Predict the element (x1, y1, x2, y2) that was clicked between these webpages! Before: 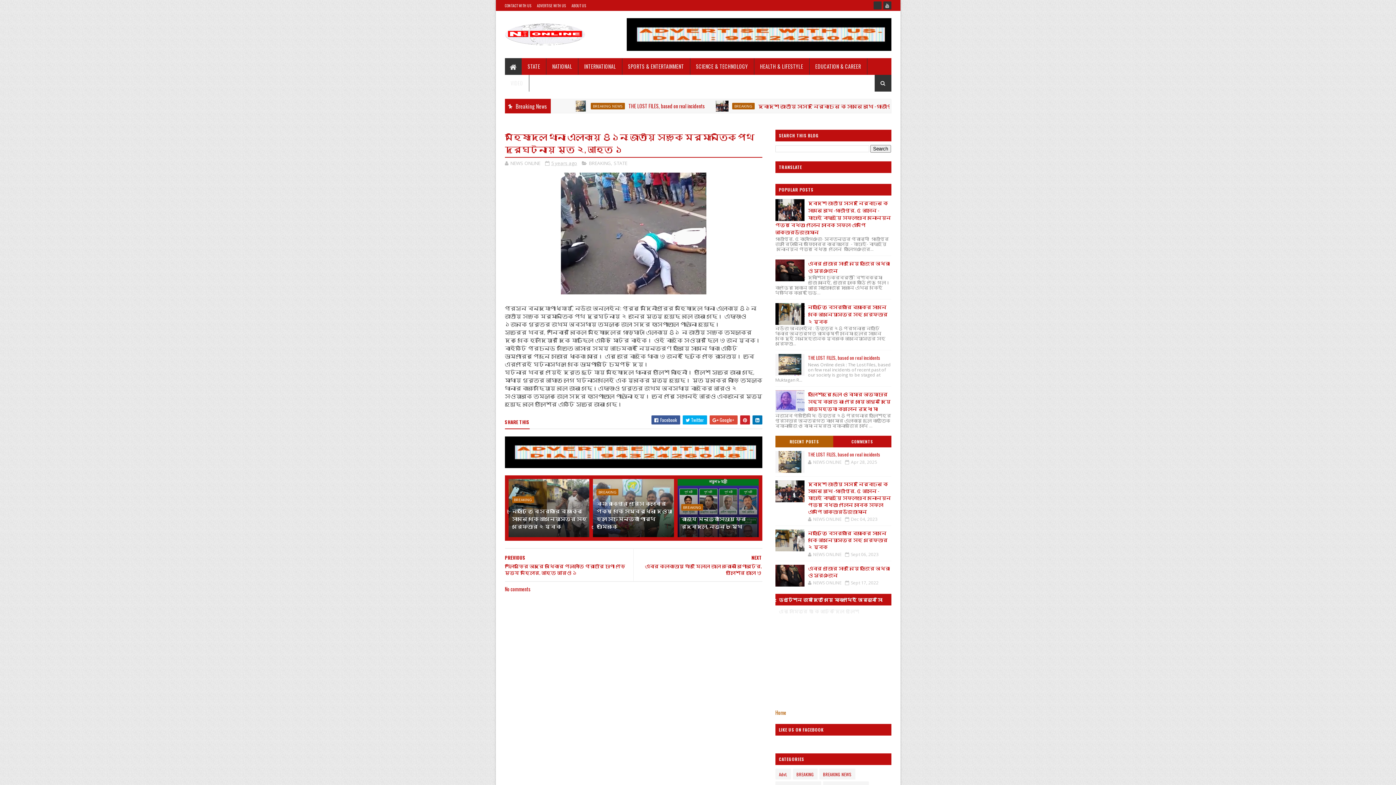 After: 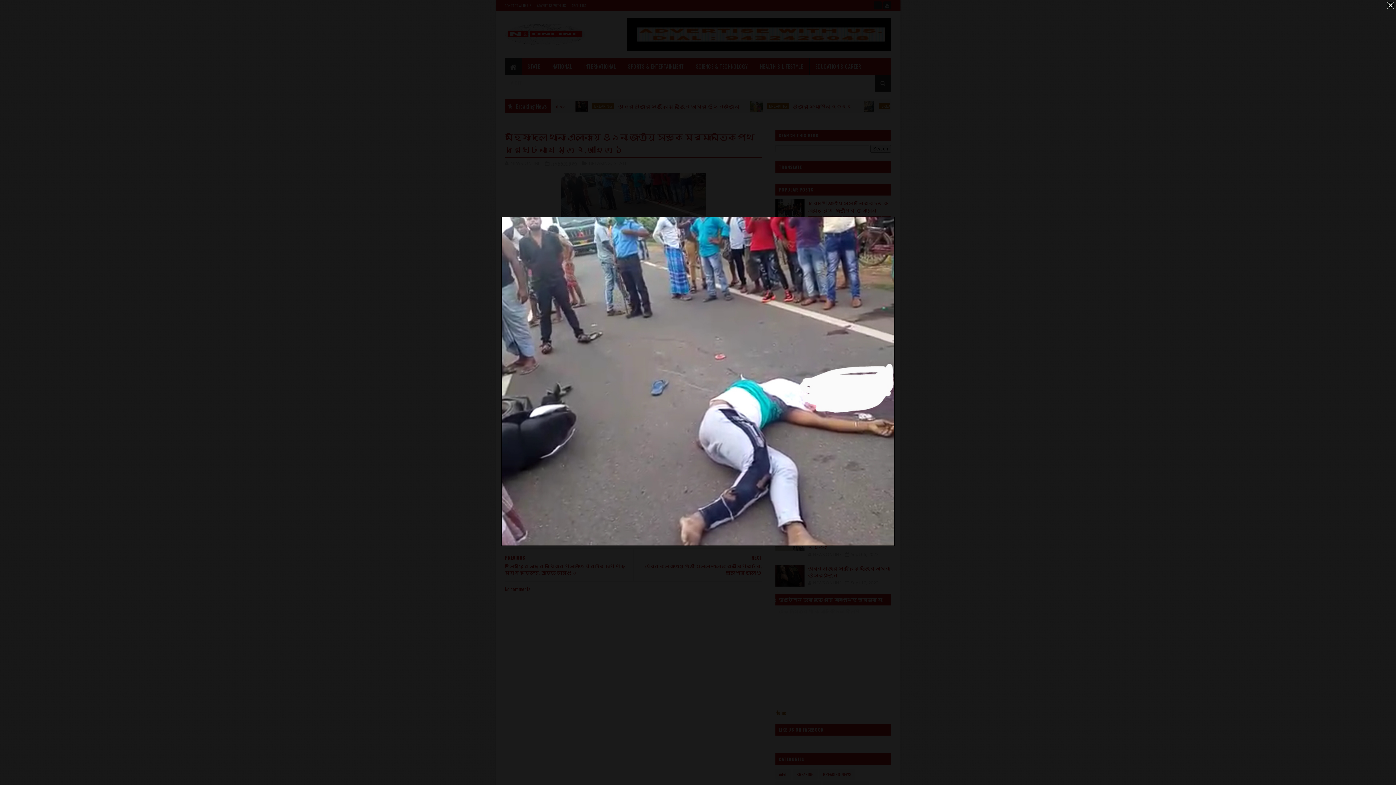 Action: bbox: (560, 288, 706, 295)